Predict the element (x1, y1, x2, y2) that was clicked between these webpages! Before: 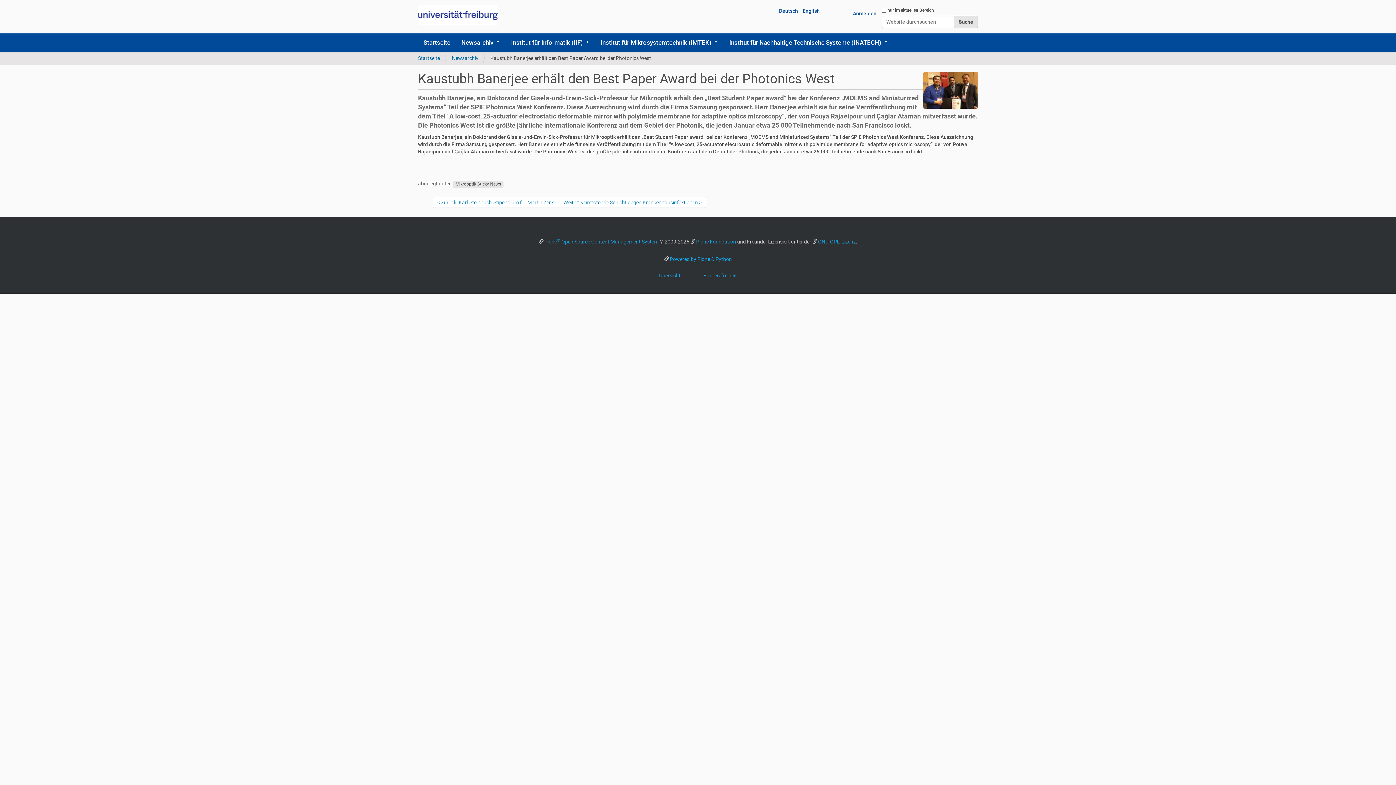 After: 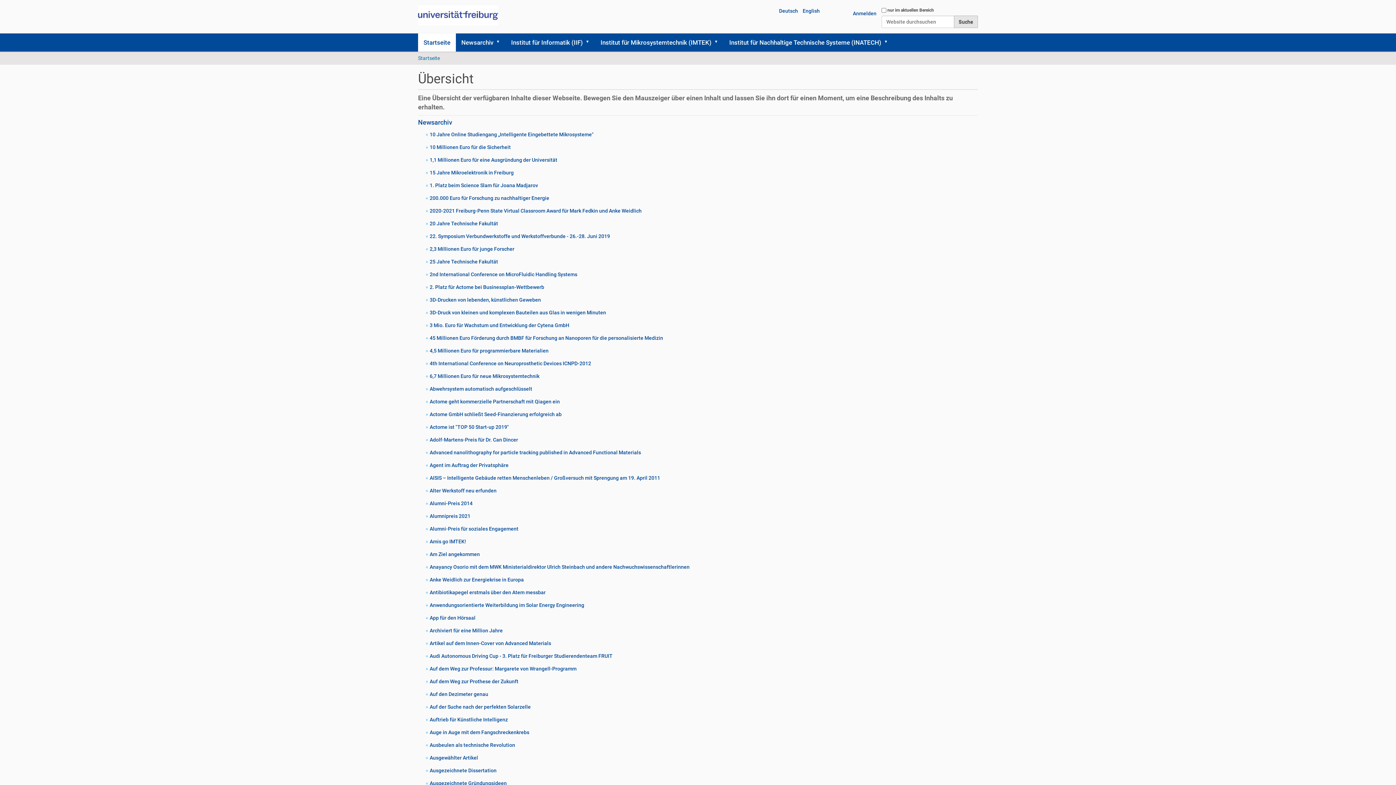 Action: label: Übersicht bbox: (659, 272, 680, 278)